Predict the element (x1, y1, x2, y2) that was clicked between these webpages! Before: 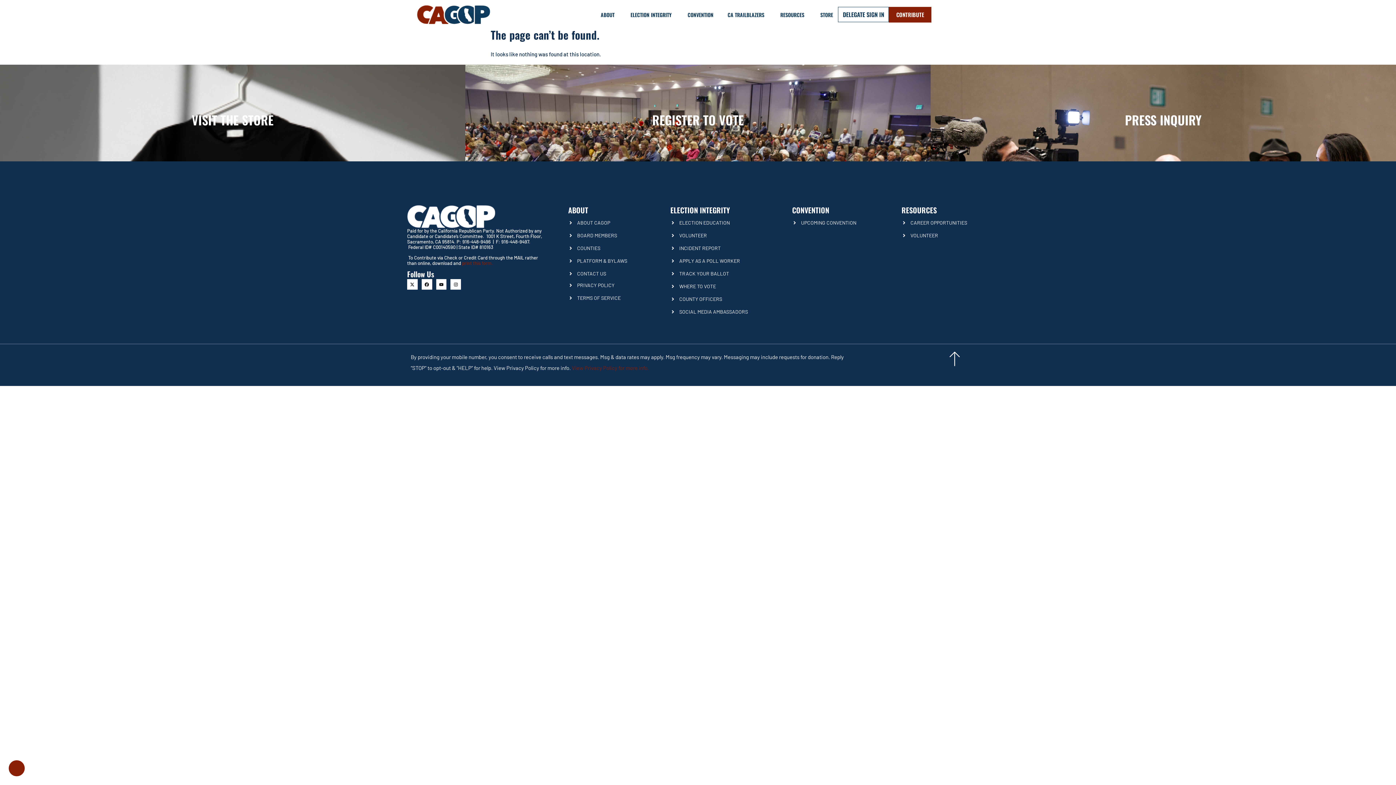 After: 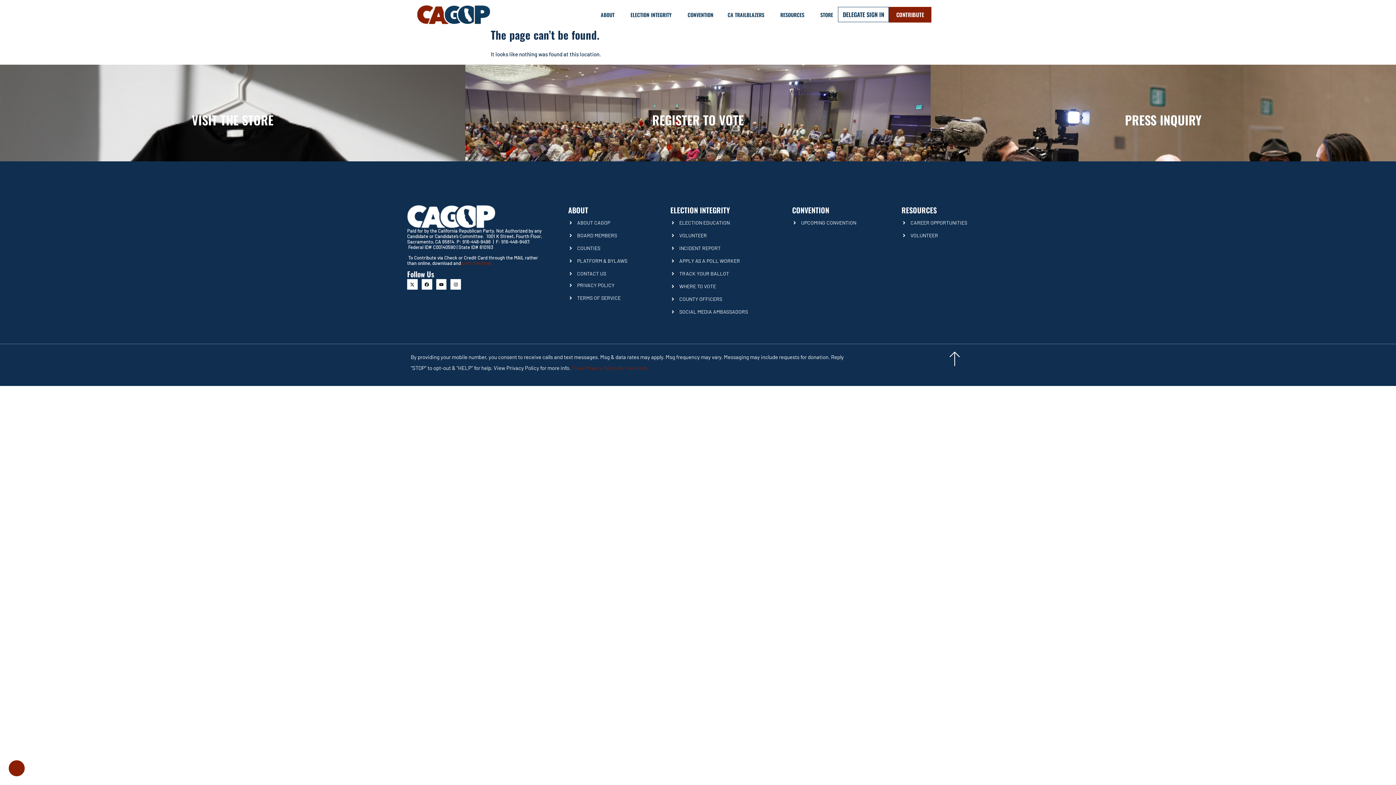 Action: bbox: (462, 260, 493, 266) label: print this form.